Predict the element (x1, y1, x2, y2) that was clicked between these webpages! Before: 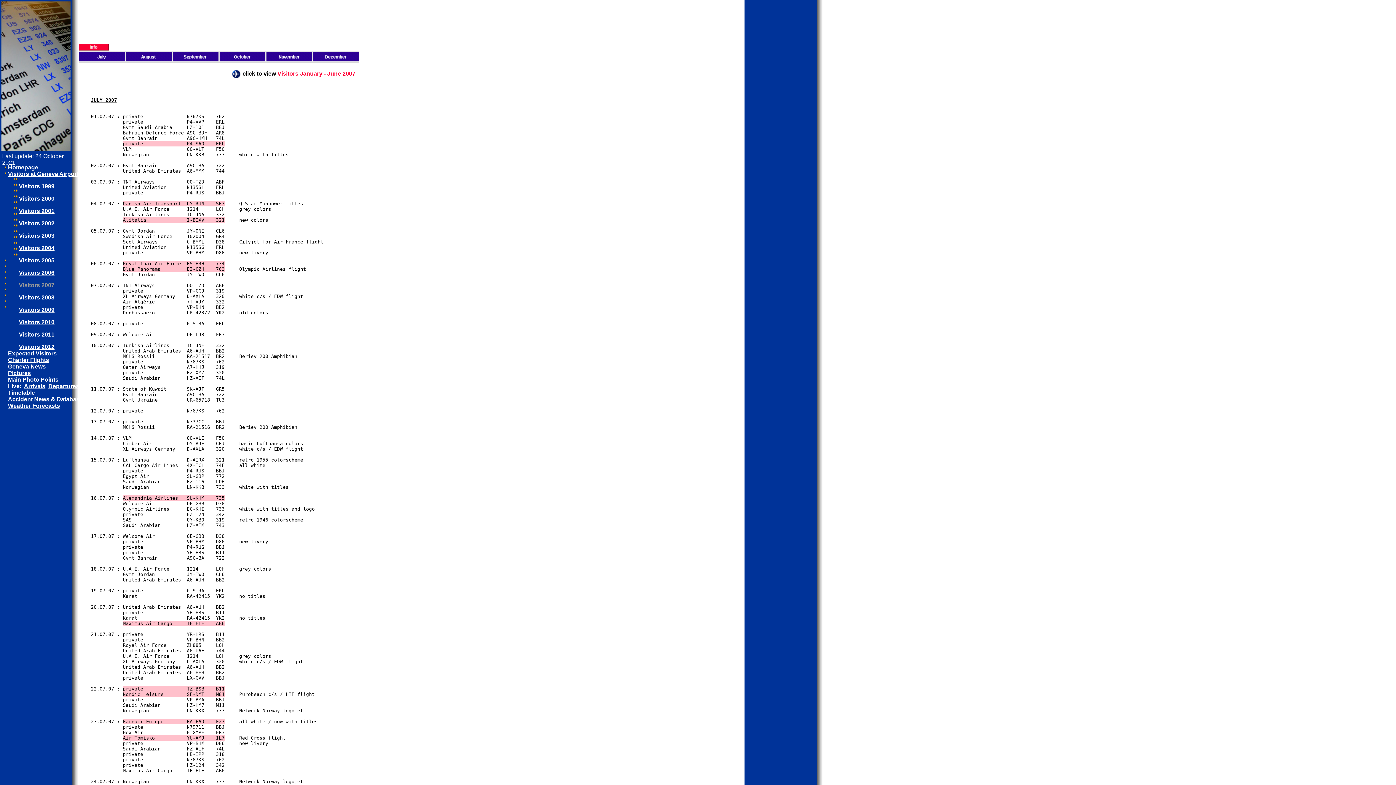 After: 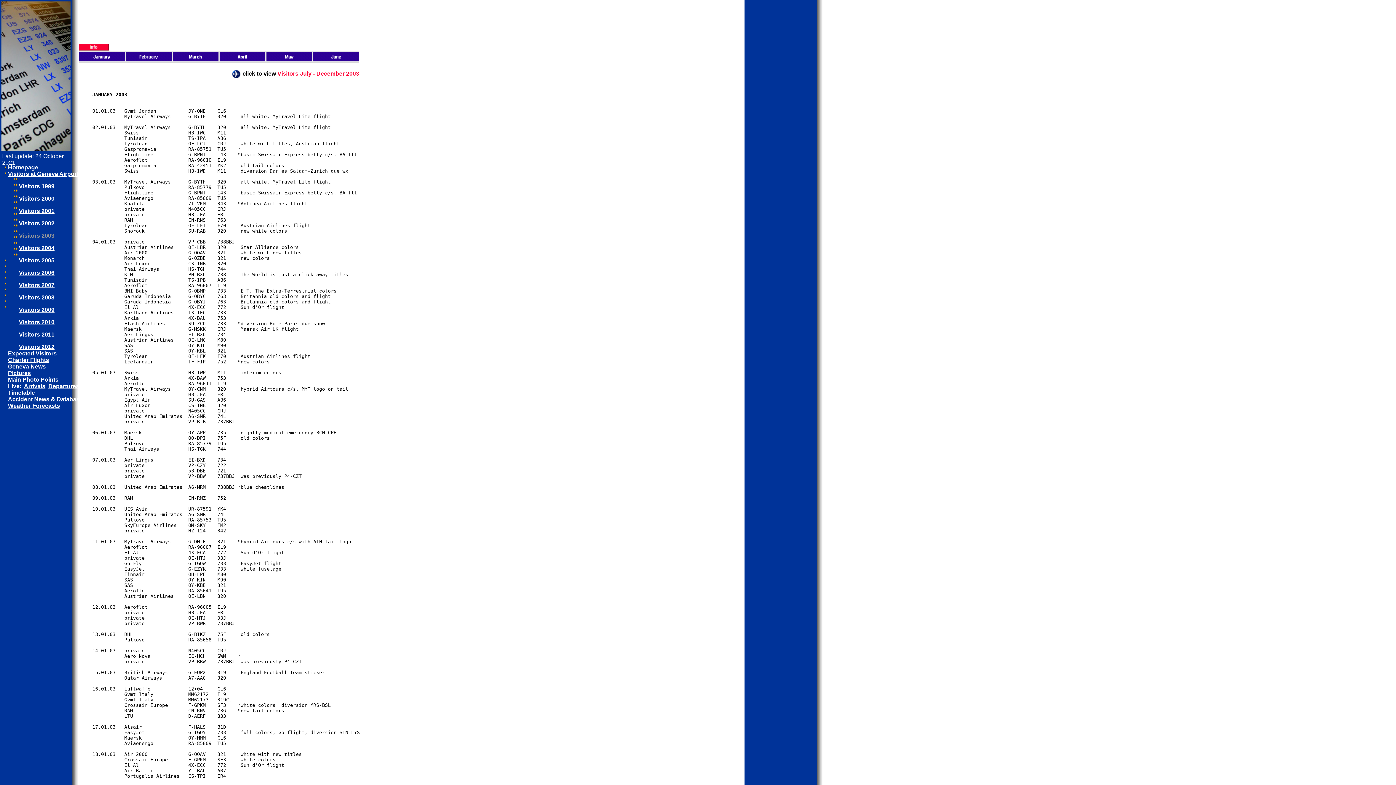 Action: bbox: (18, 232, 54, 238) label: Visitors 2003